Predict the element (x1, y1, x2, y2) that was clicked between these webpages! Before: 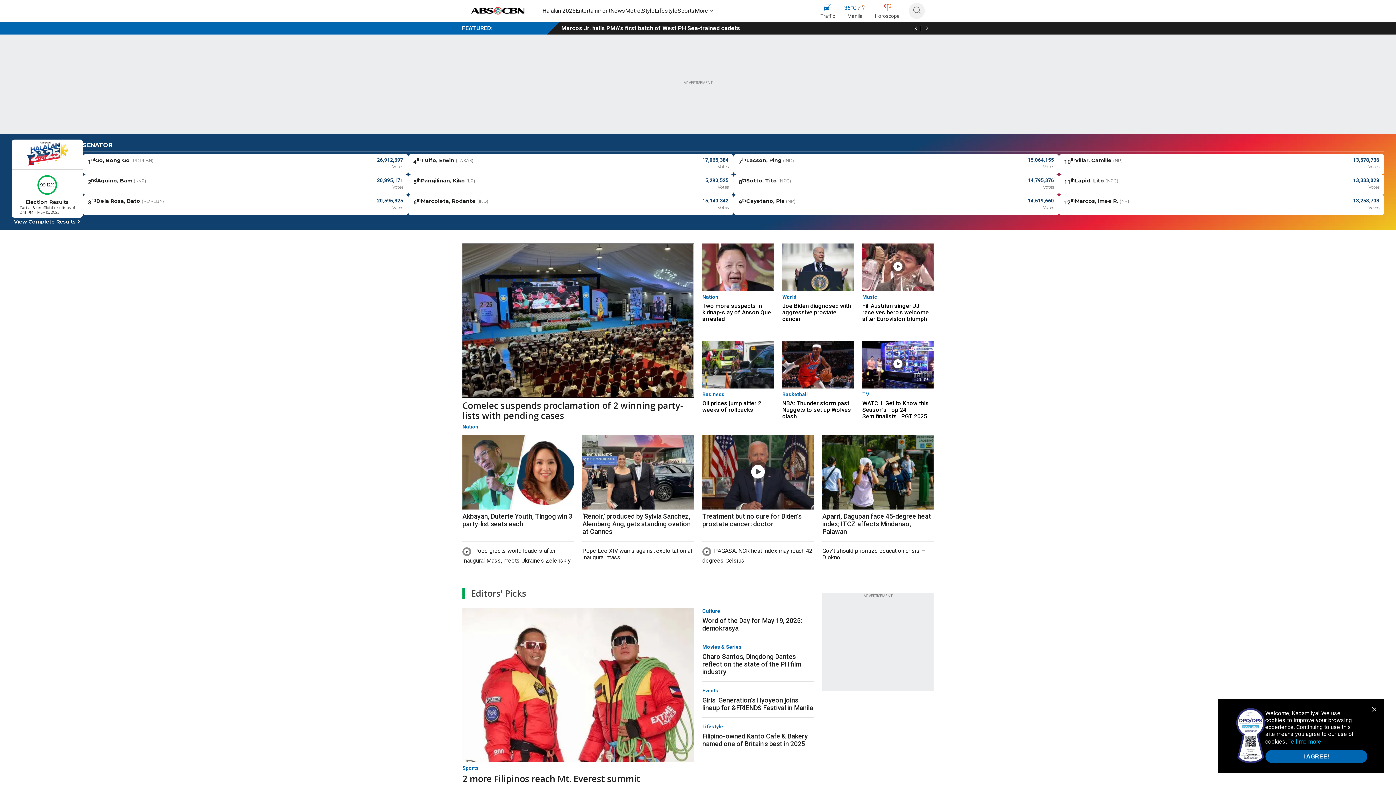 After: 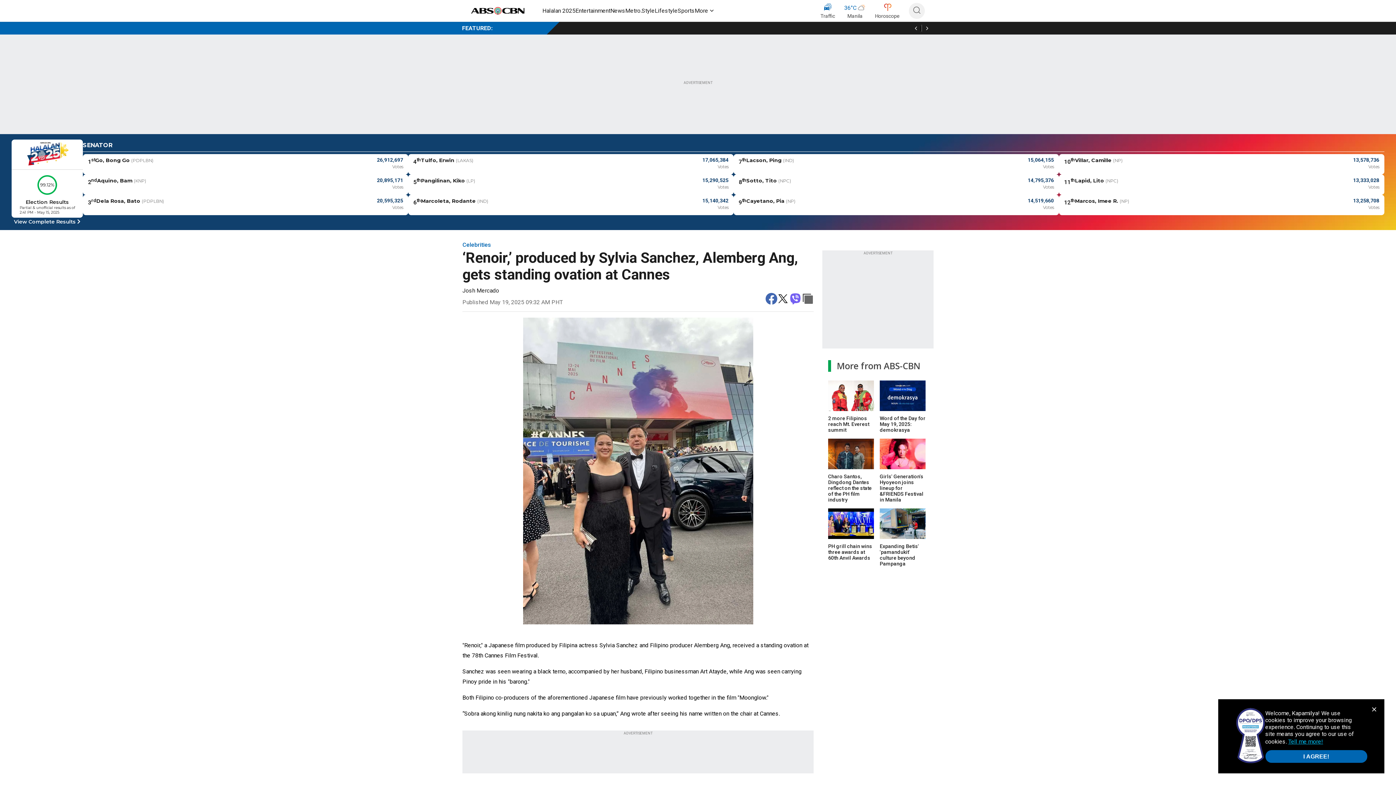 Action: bbox: (582, 435, 693, 509)